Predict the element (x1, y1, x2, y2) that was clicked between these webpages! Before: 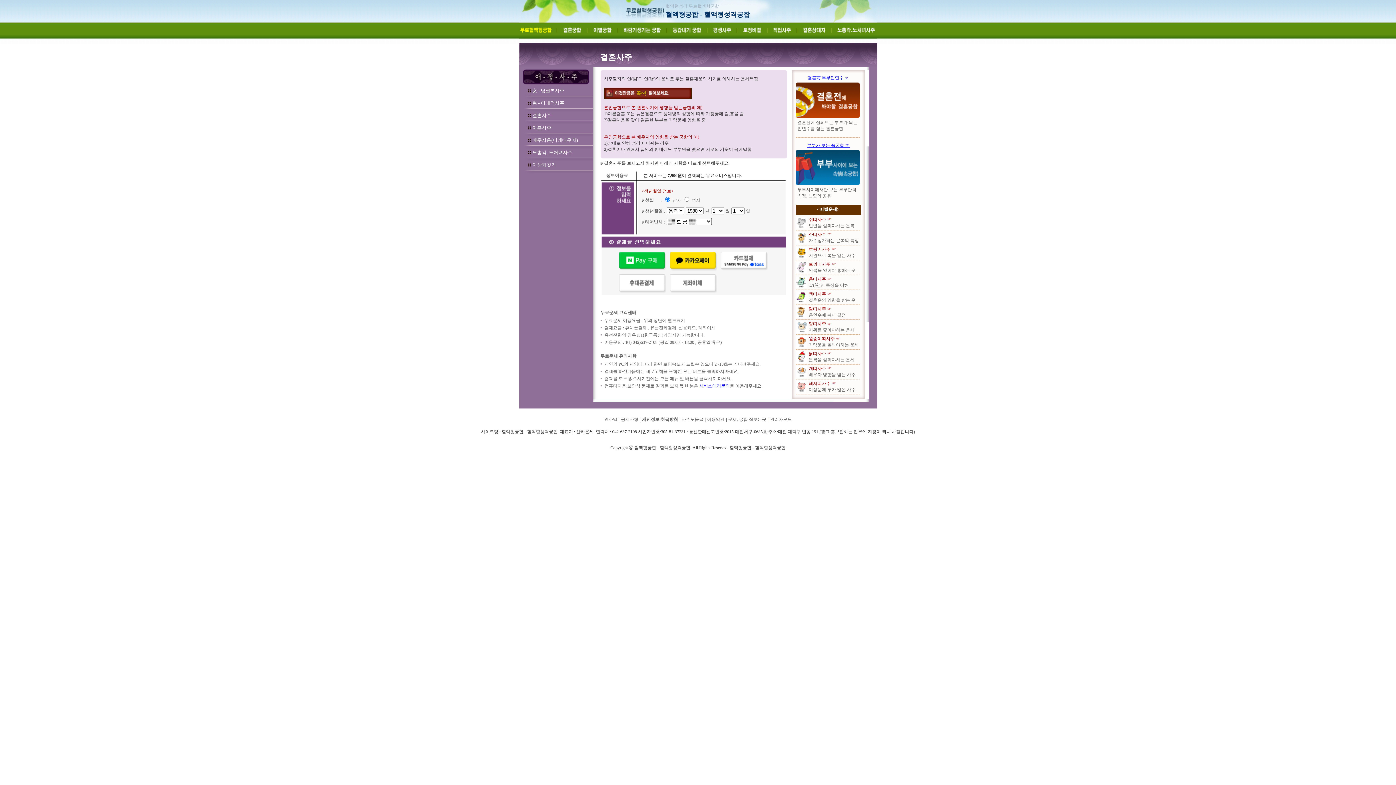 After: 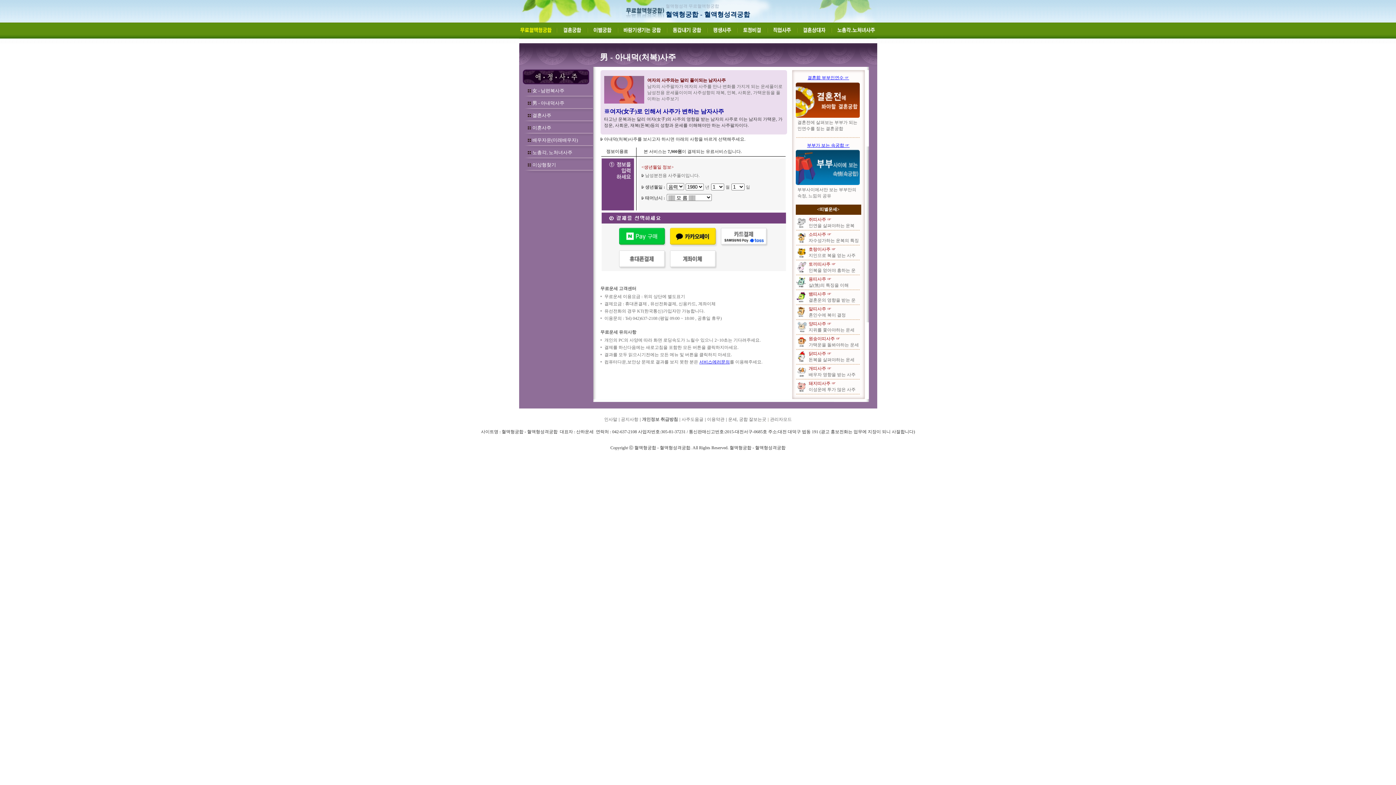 Action: bbox: (532, 100, 564, 105) label: 男 - 아내덕사주